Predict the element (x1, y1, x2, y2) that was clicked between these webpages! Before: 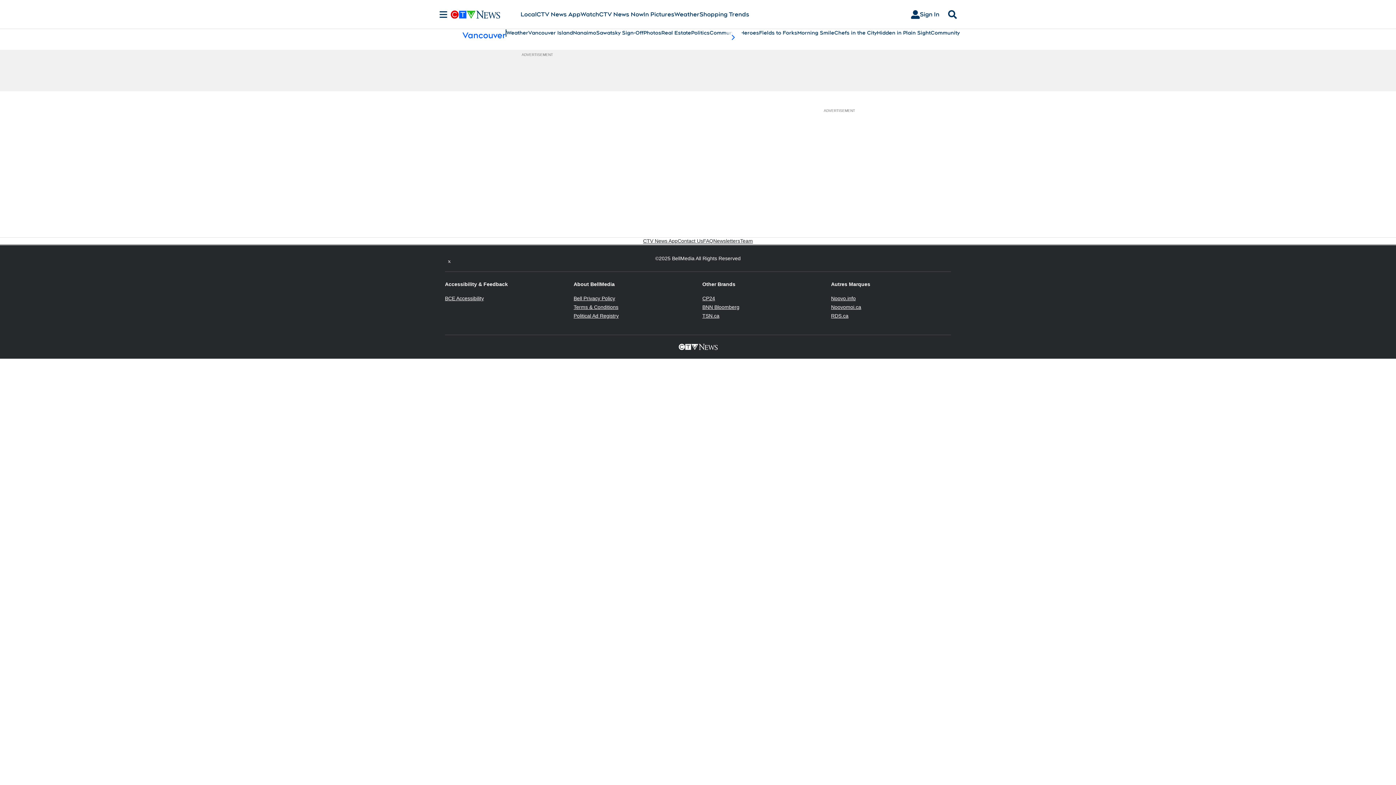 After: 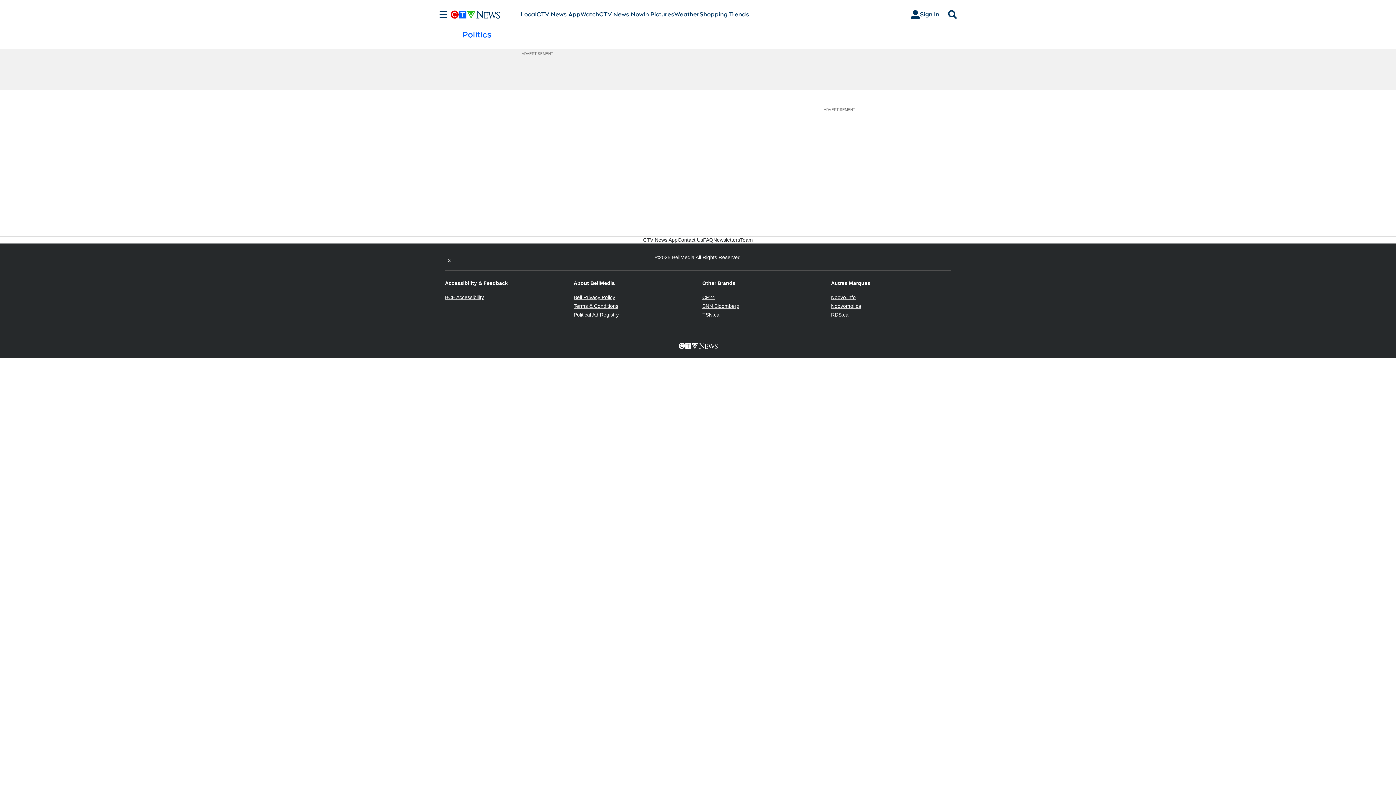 Action: label: Politics bbox: (691, 29, 709, 36)